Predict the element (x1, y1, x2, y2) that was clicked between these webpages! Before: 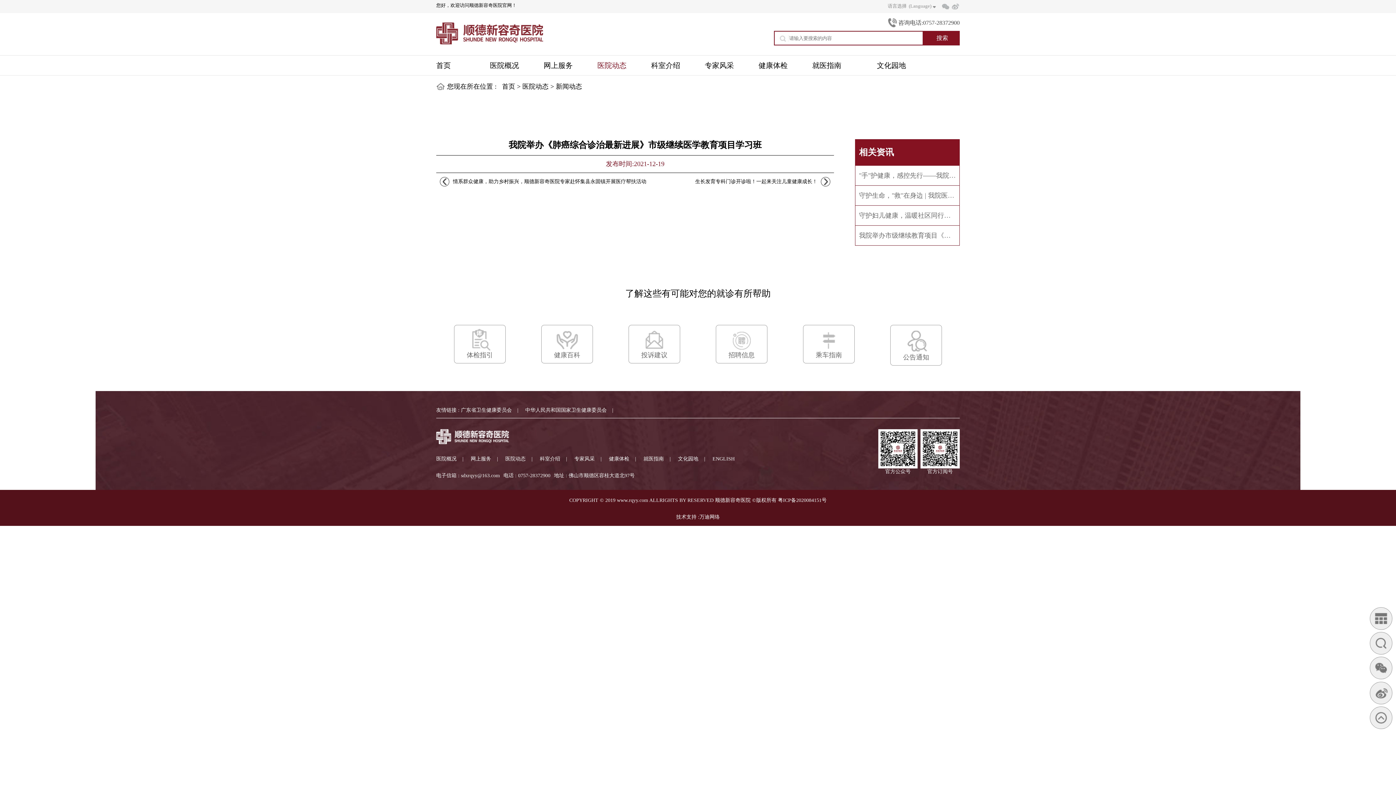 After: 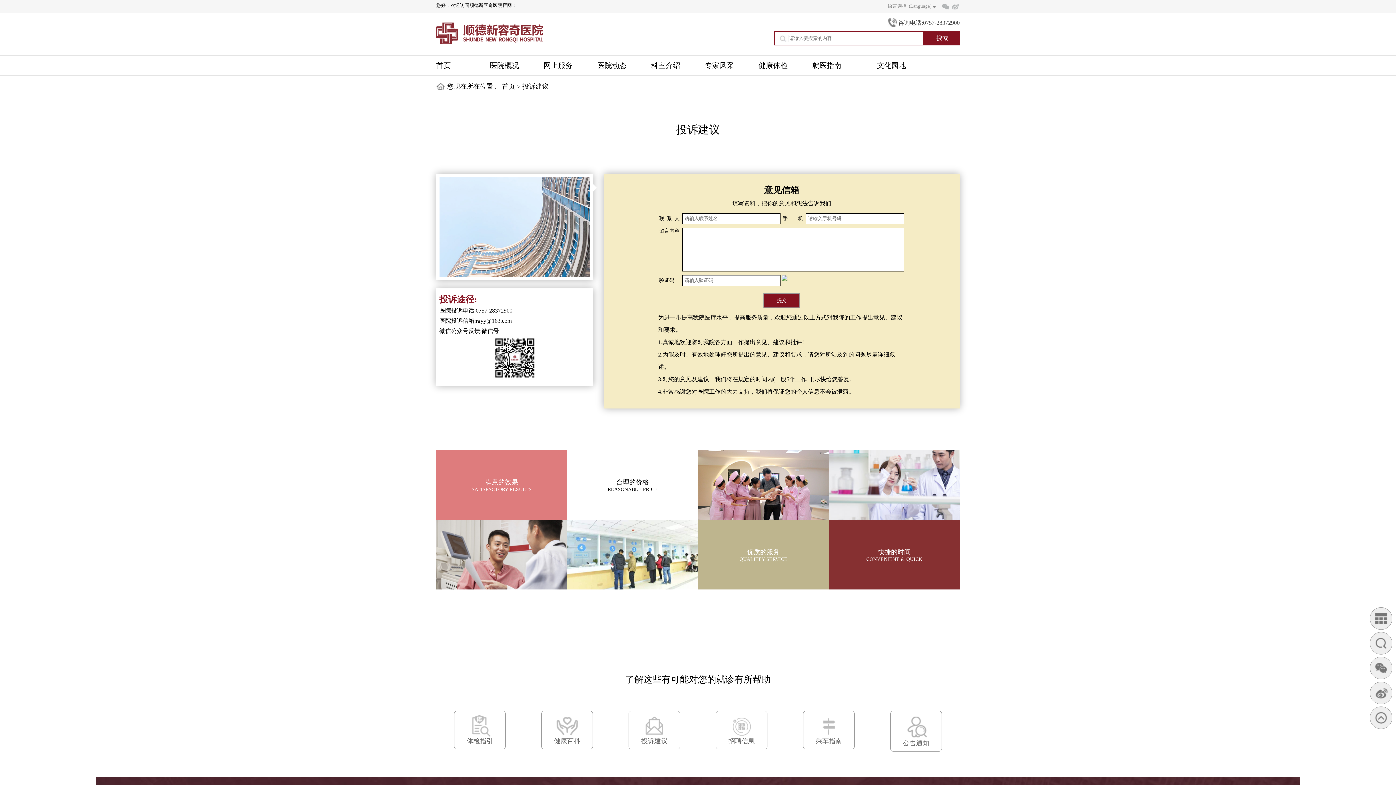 Action: label: 投诉建议 bbox: (629, 336, 680, 359)